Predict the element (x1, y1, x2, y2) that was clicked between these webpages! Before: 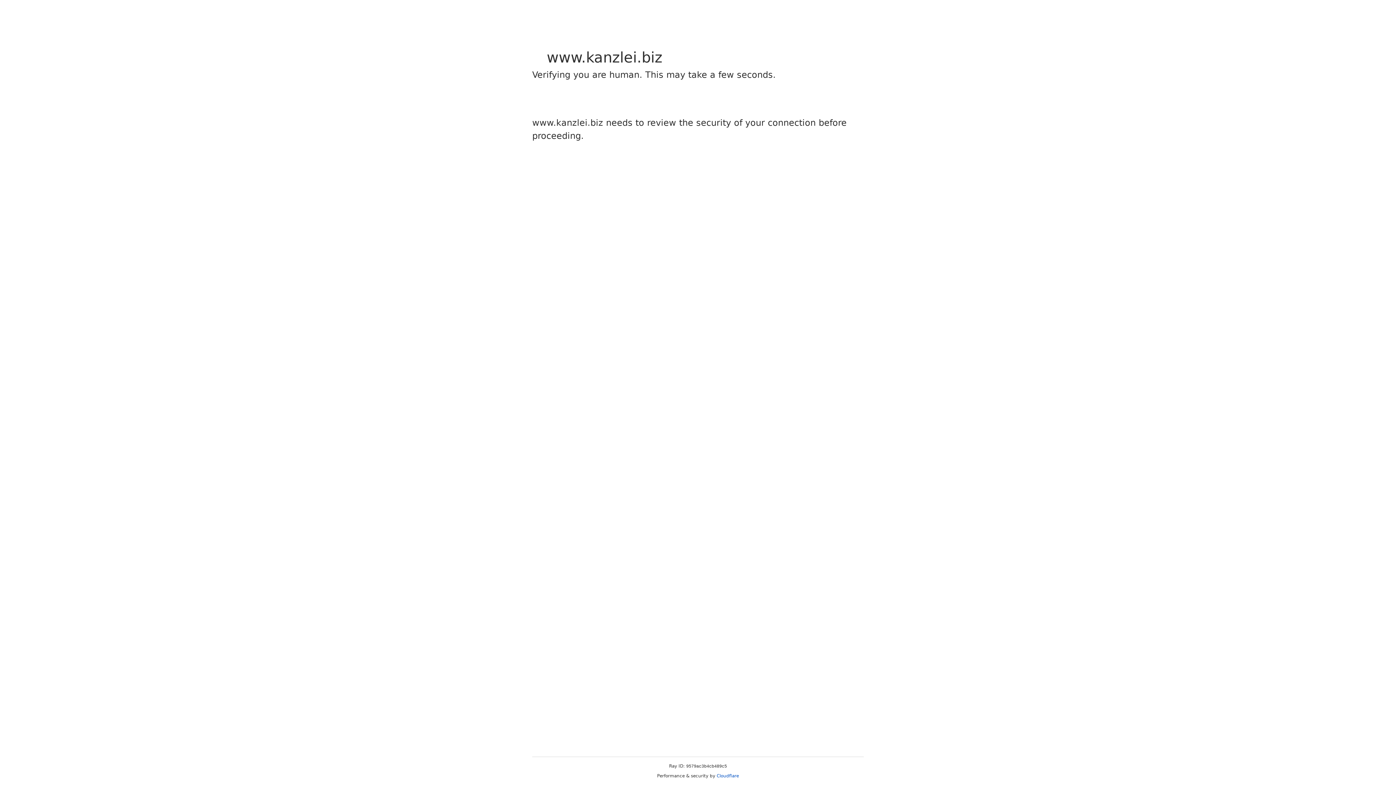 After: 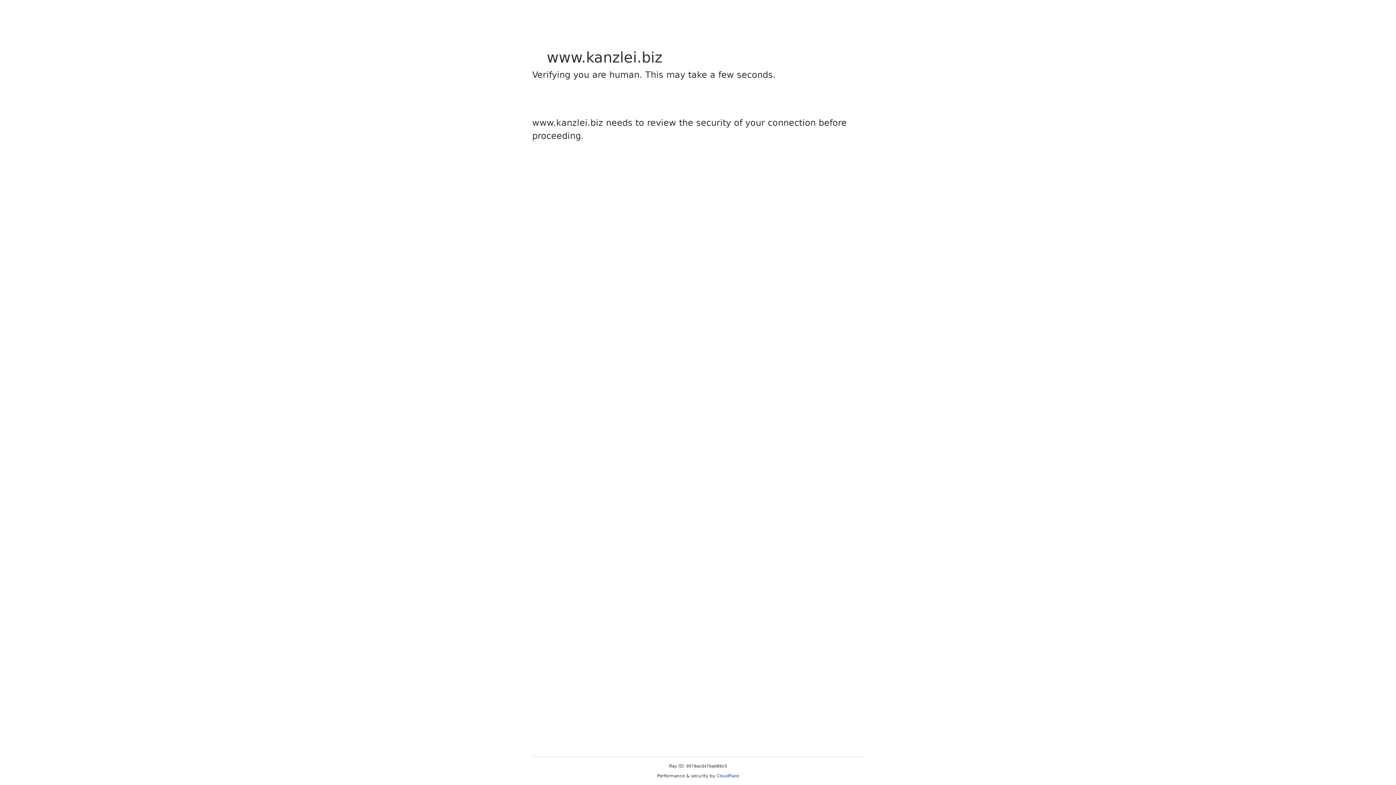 Action: label: Cloudflare bbox: (716, 773, 739, 778)